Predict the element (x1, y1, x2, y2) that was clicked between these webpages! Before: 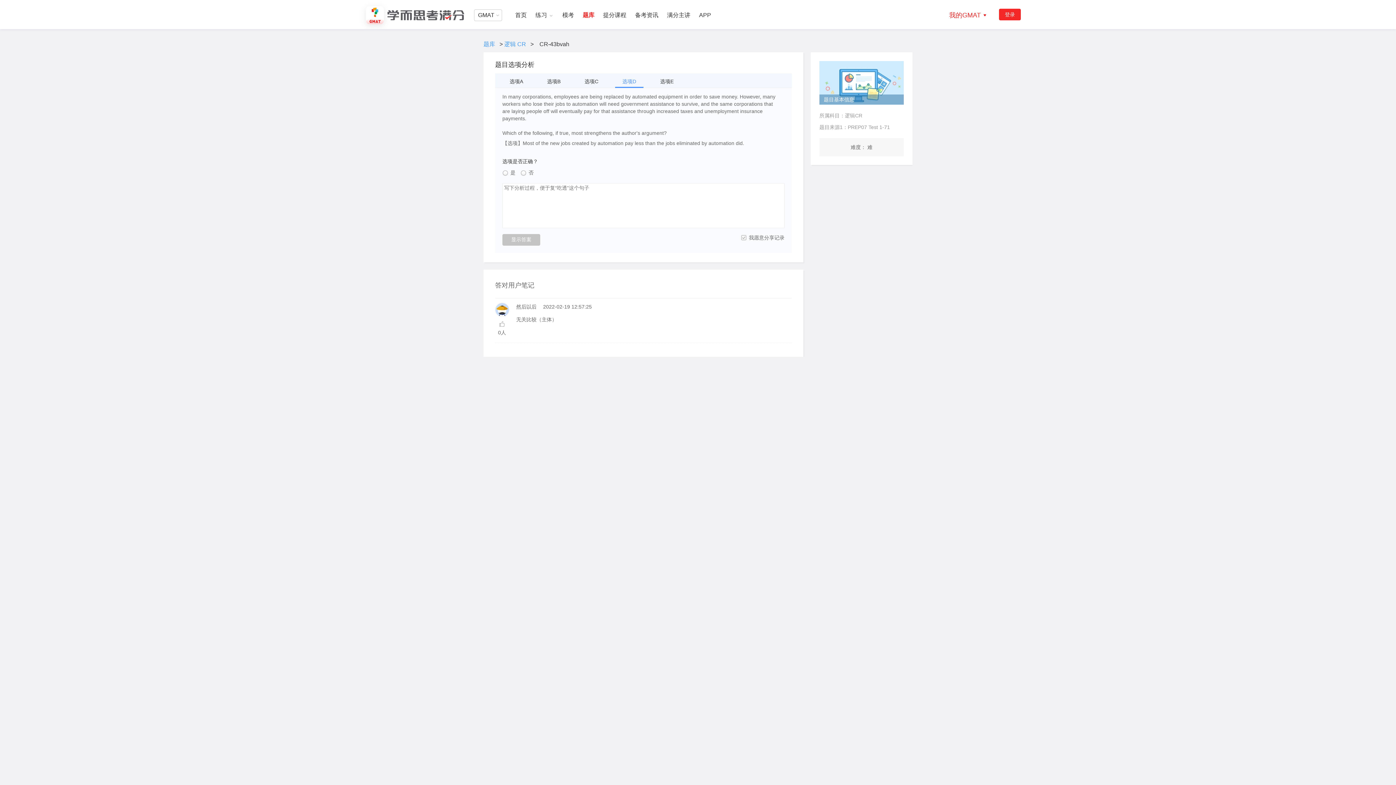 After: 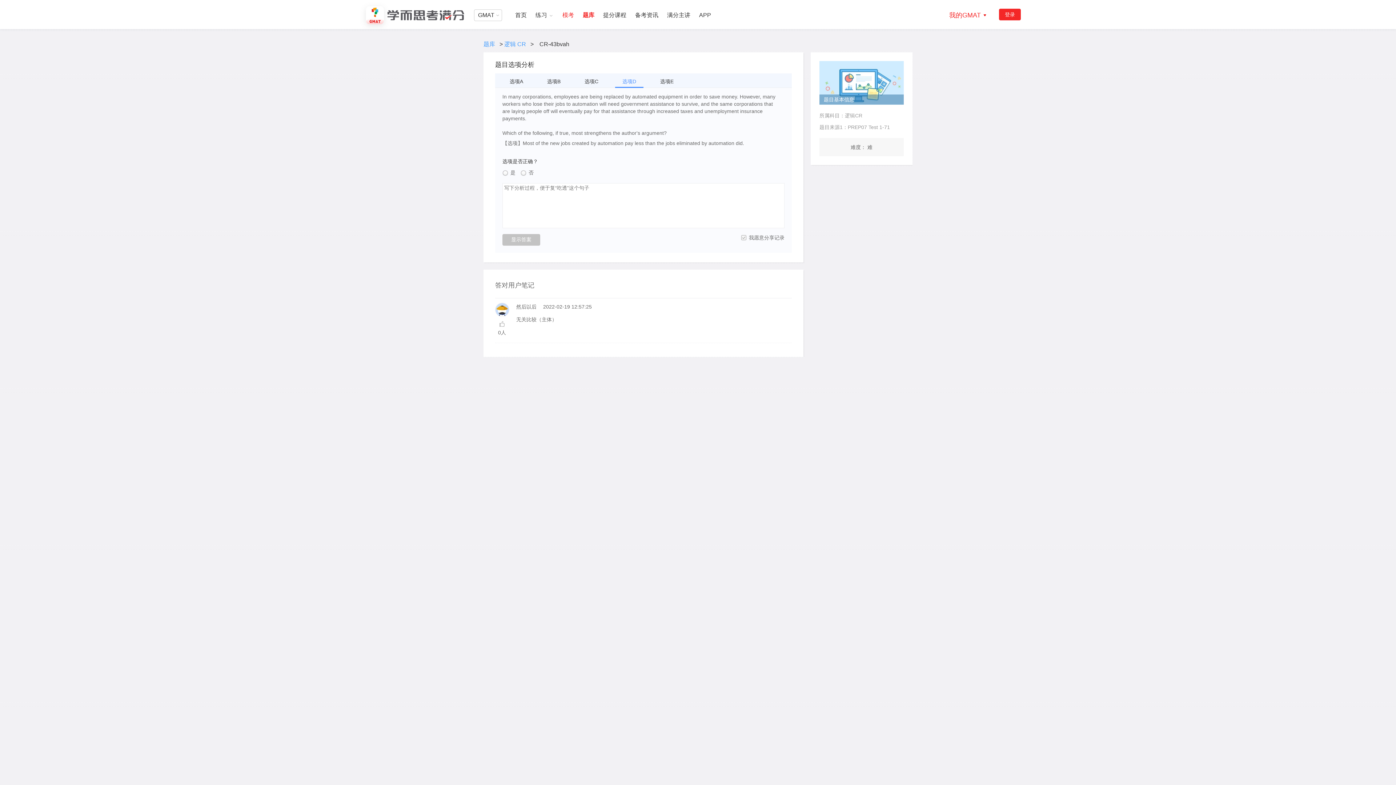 Action: label: 模考 bbox: (558, 12, 578, 18)